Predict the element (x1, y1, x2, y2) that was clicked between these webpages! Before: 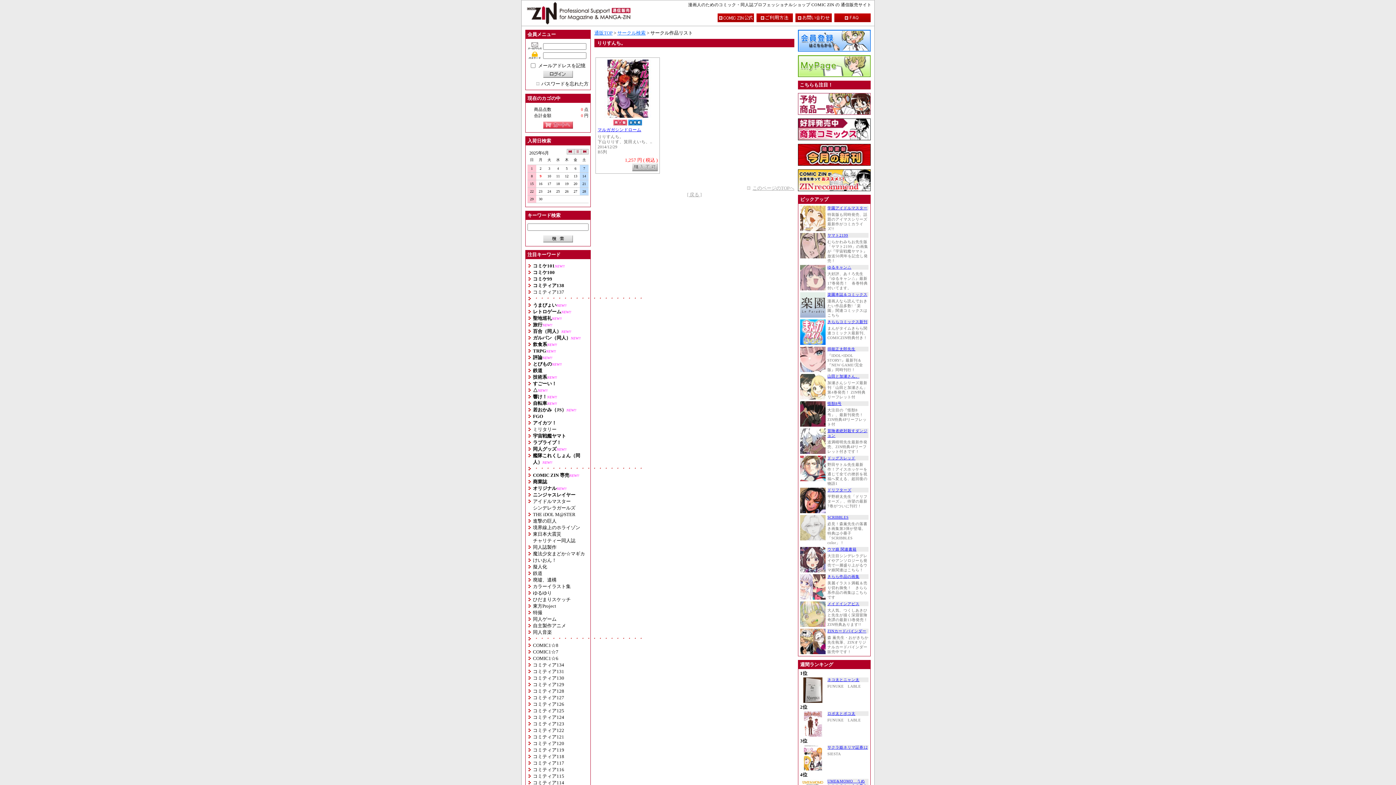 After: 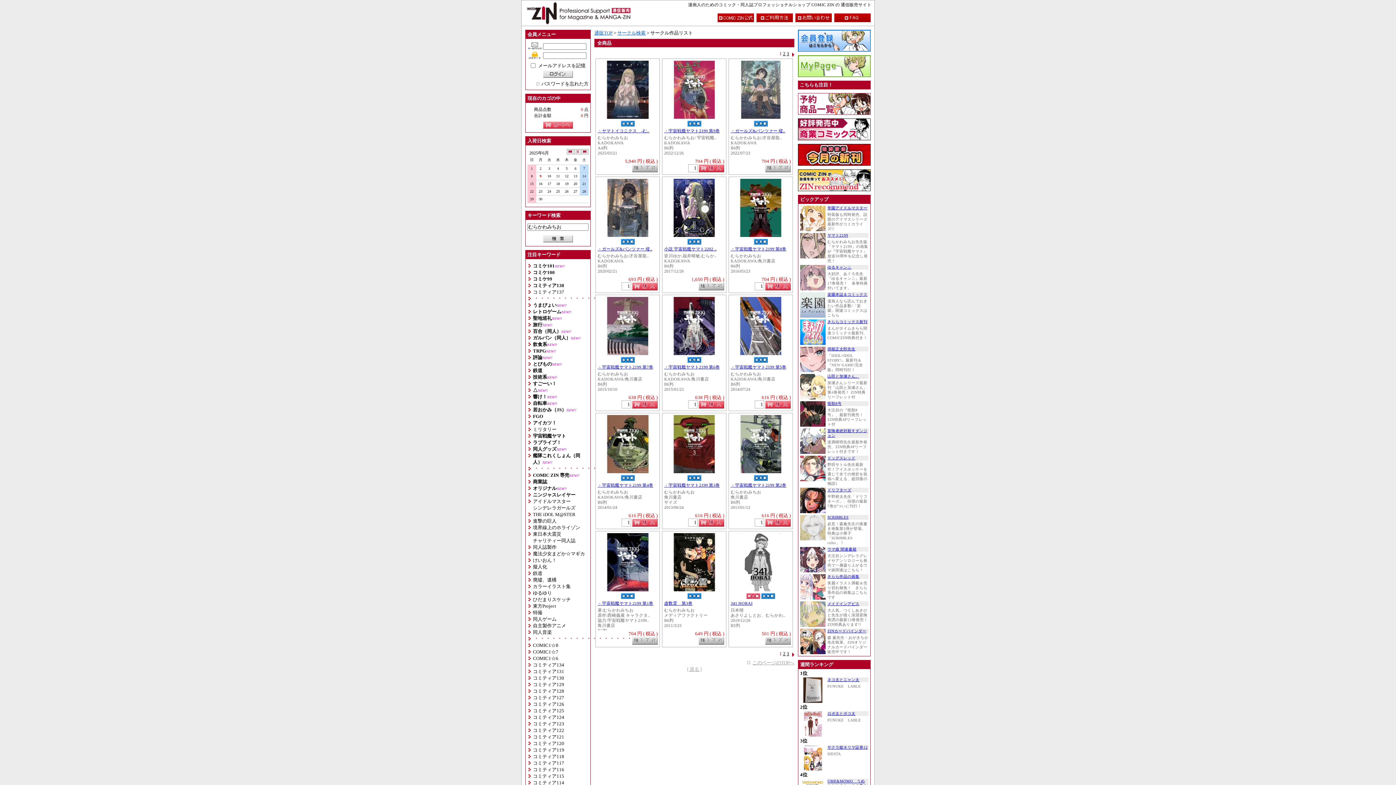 Action: bbox: (827, 233, 868, 237) label: ヤマト2199